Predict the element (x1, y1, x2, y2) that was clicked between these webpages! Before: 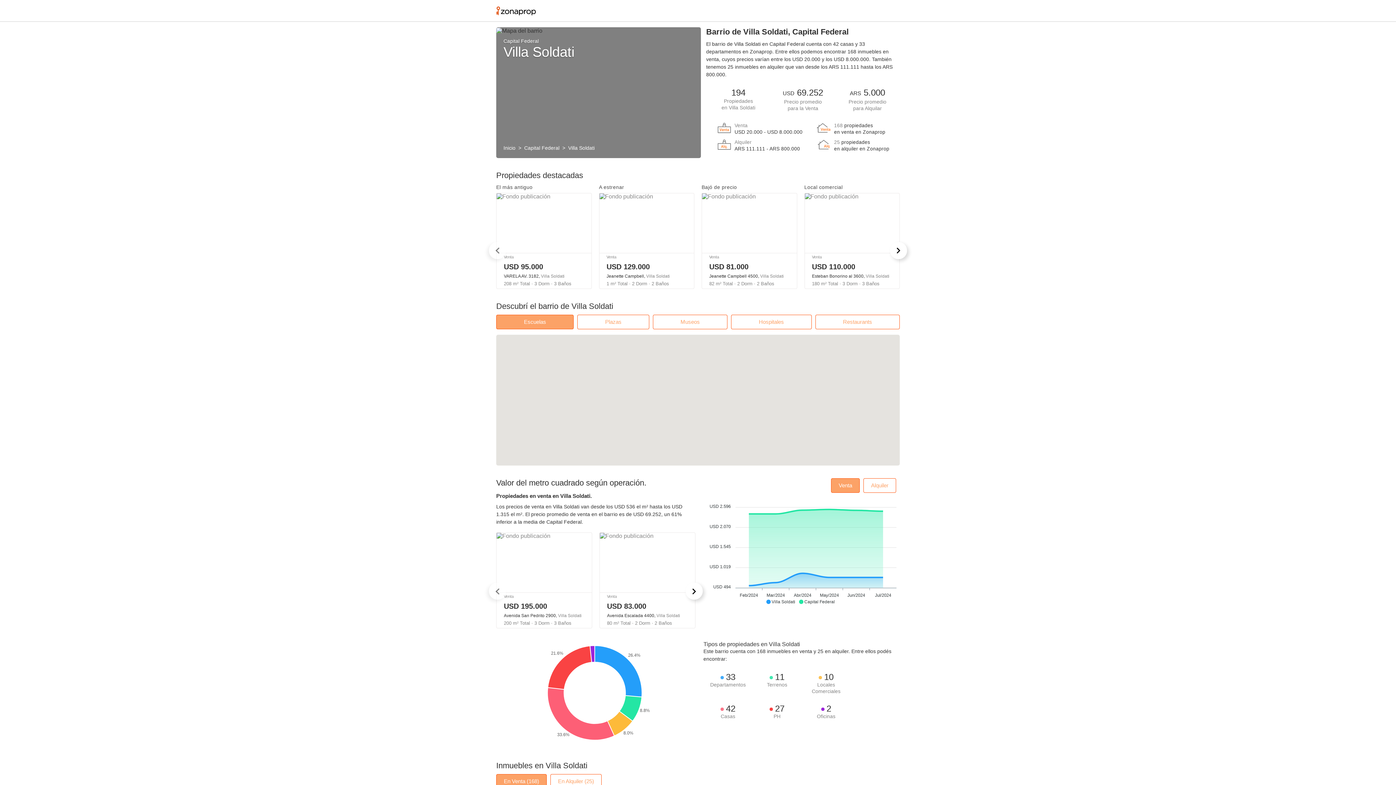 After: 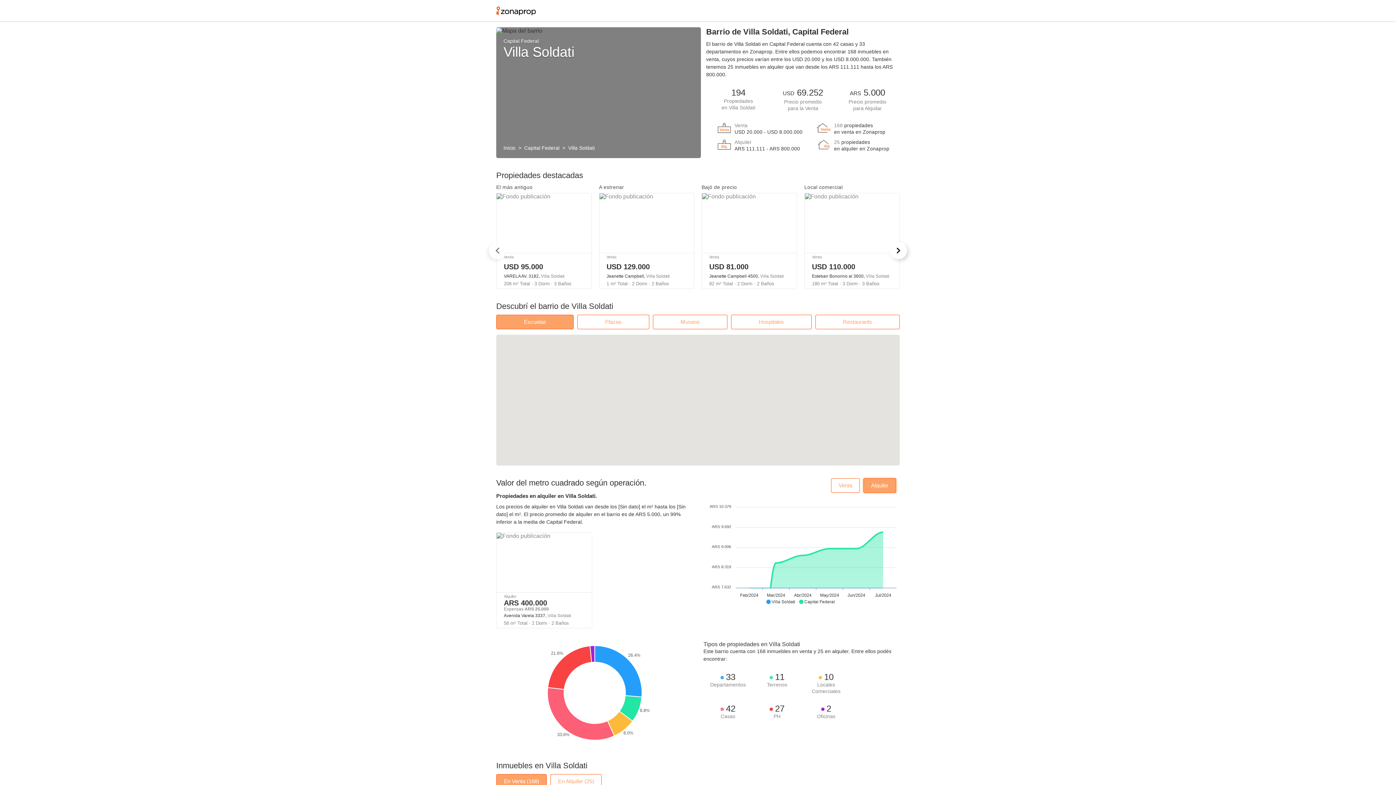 Action: label: Alquiler bbox: (863, 478, 896, 493)